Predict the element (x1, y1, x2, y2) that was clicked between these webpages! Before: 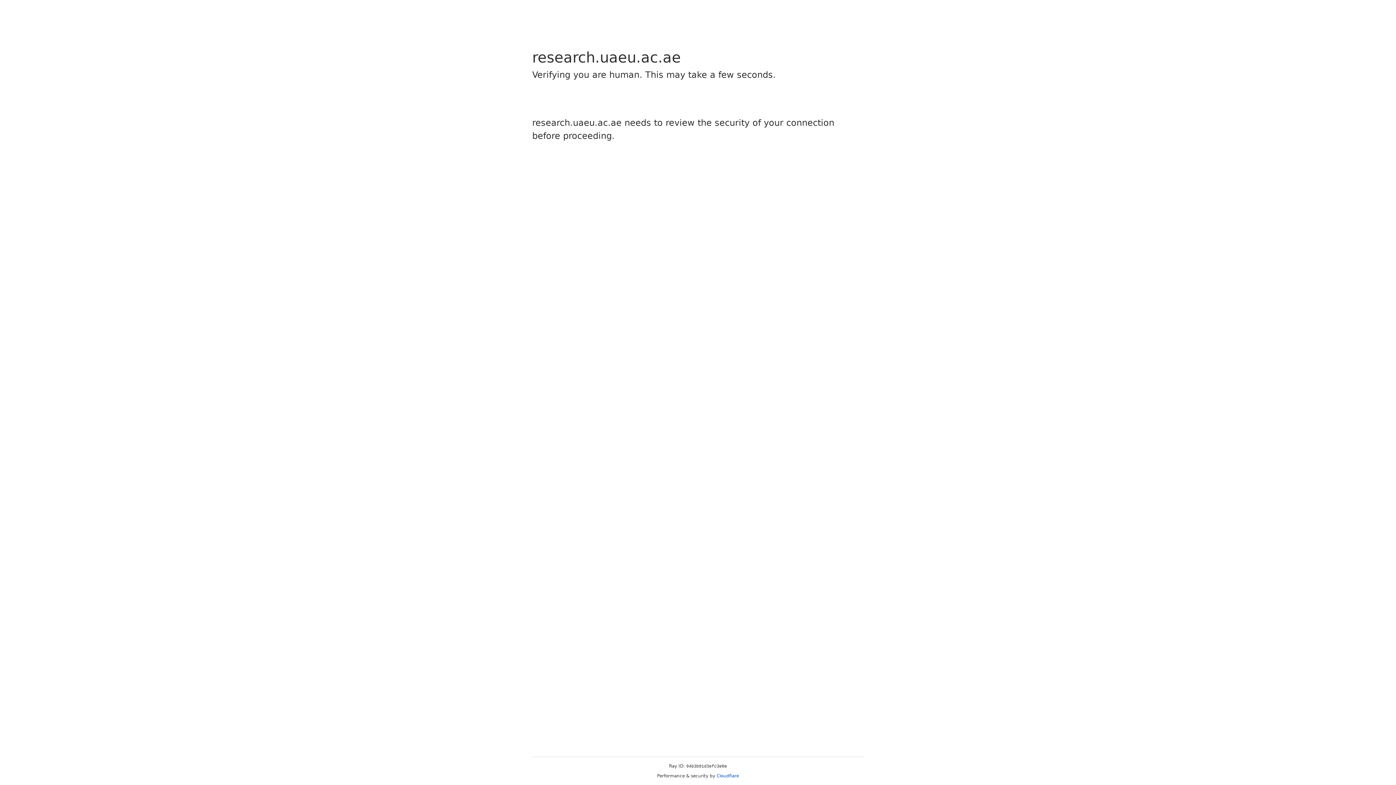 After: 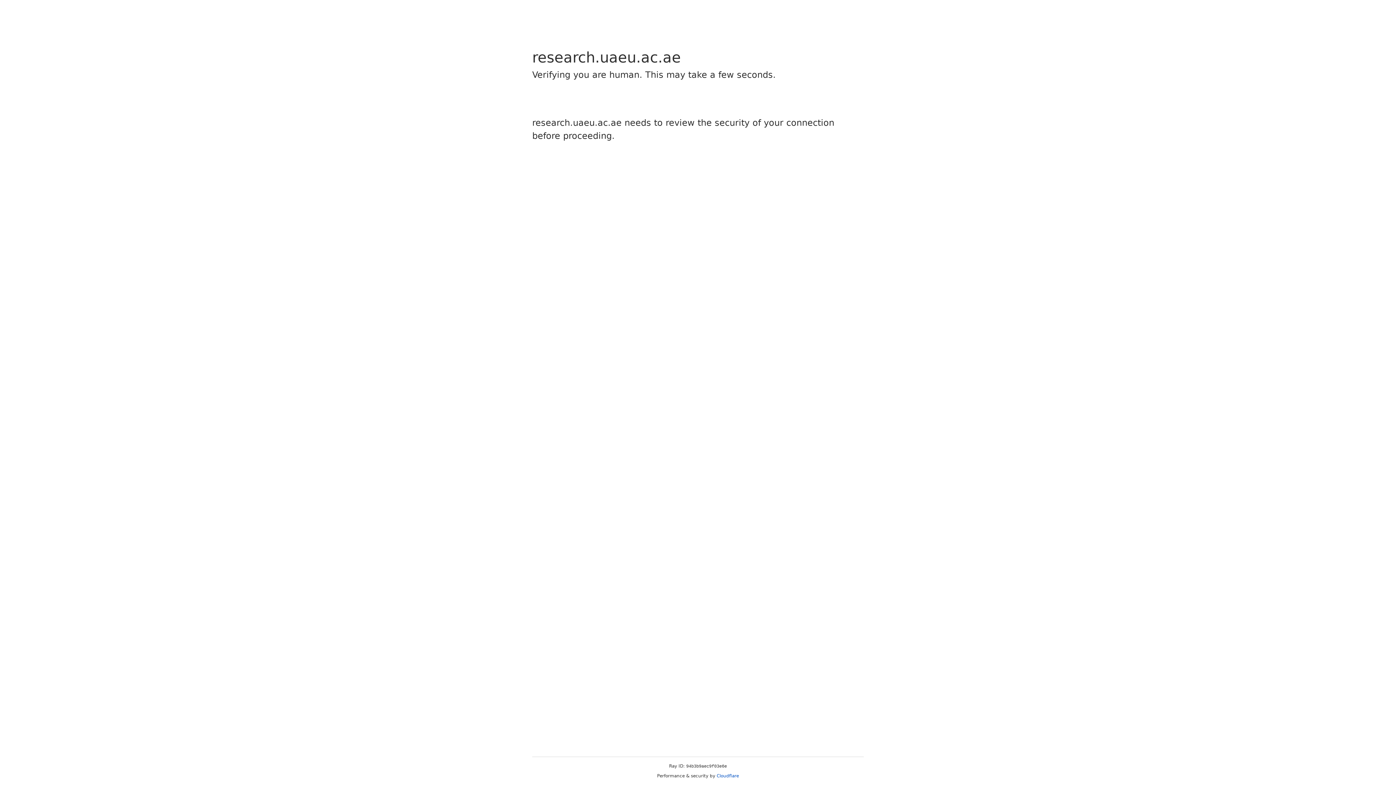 Action: label: Cloudflare bbox: (716, 773, 739, 778)